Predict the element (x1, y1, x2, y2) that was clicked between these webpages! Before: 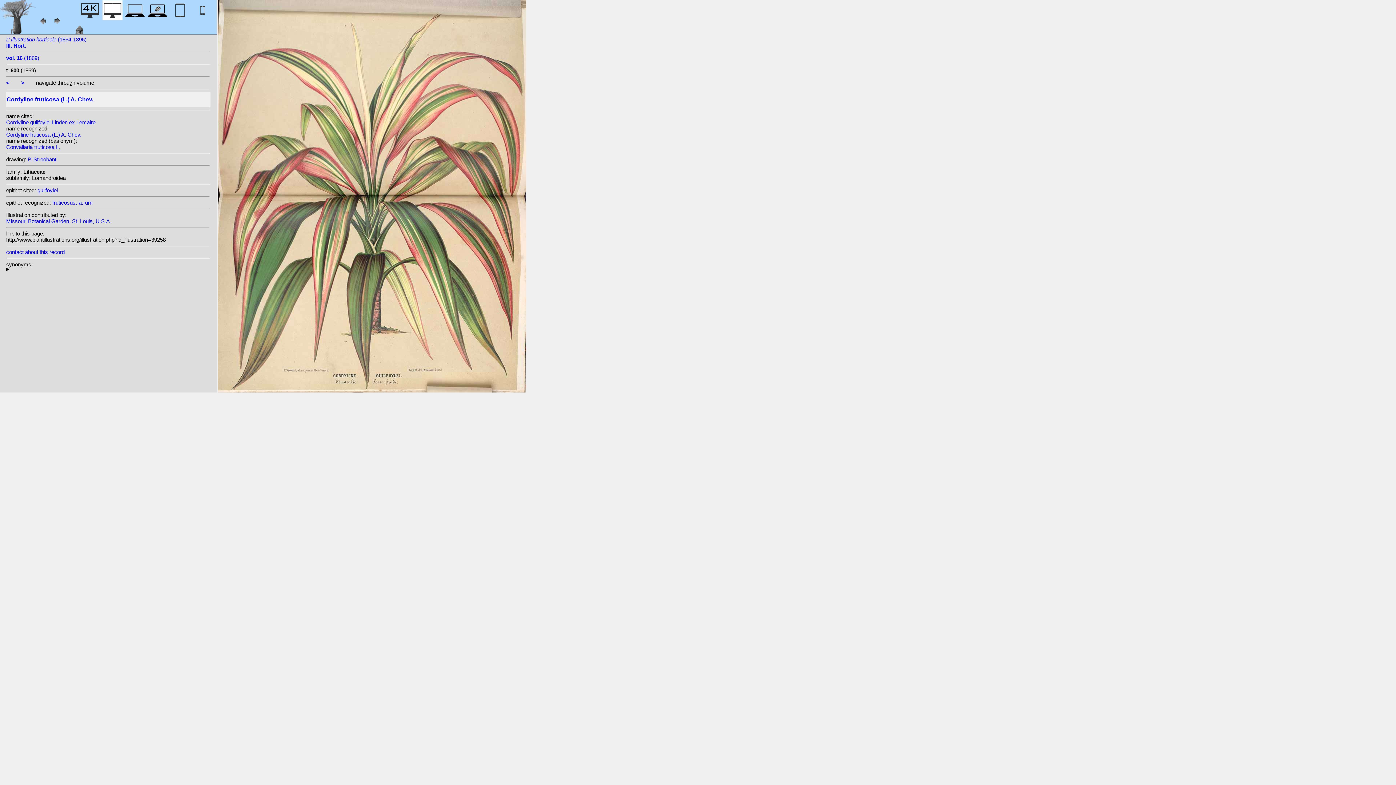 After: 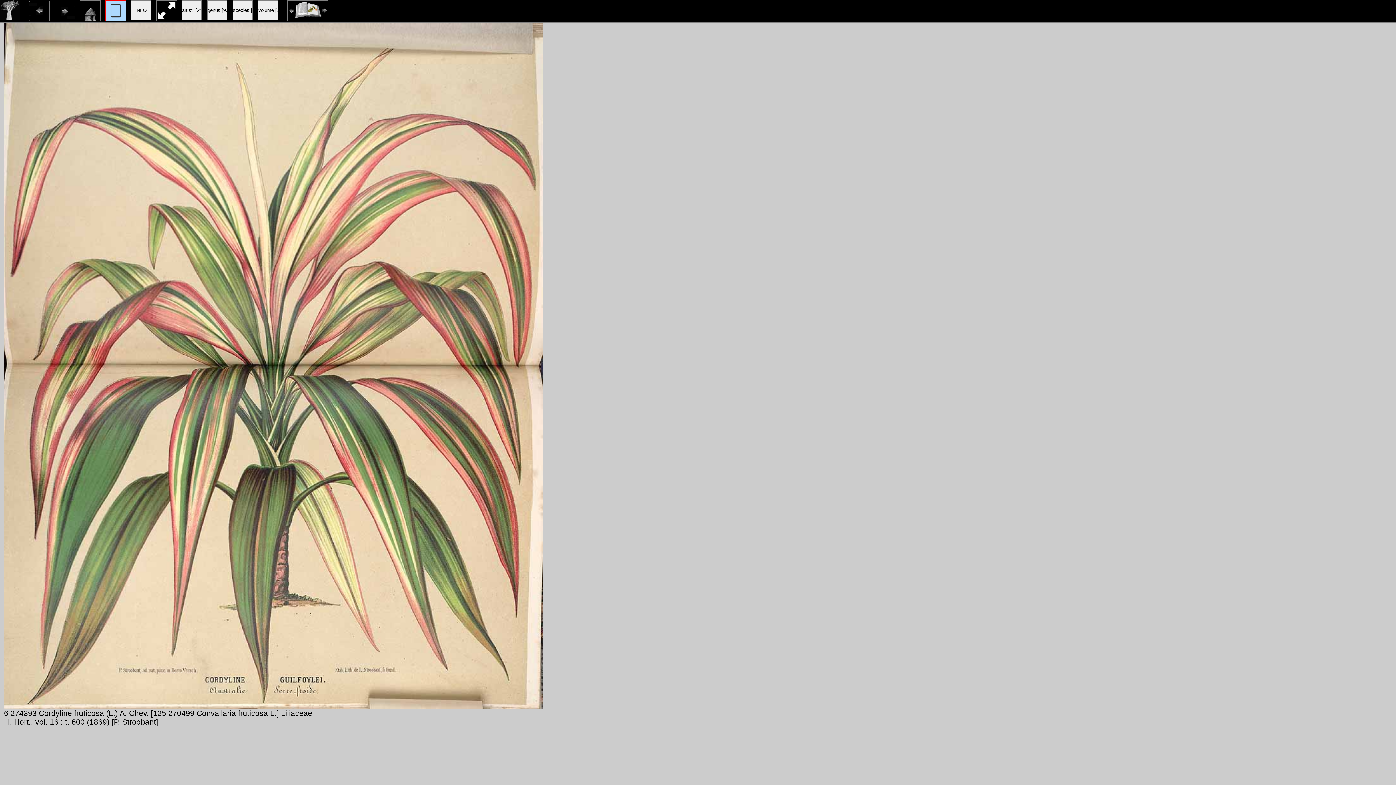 Action: bbox: (170, 12, 190, 22)